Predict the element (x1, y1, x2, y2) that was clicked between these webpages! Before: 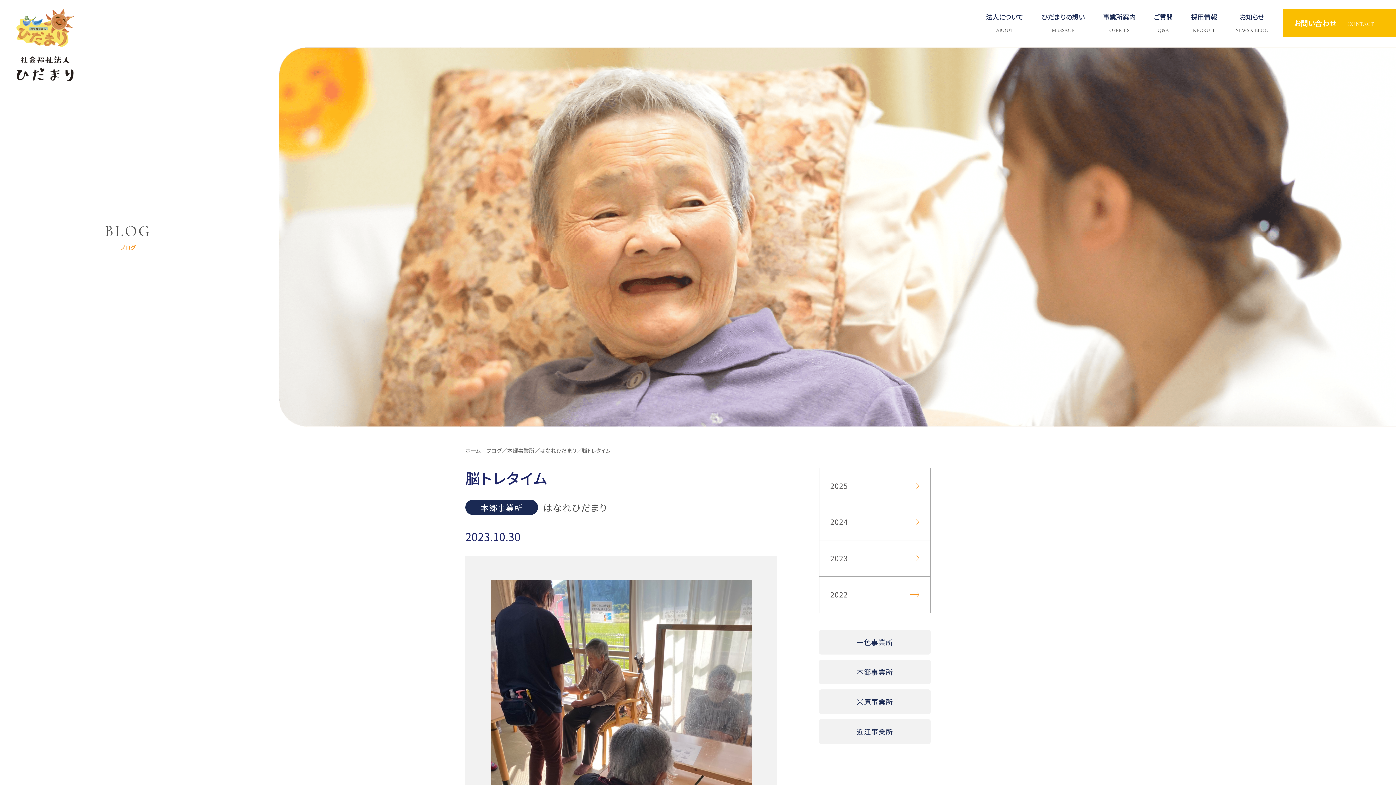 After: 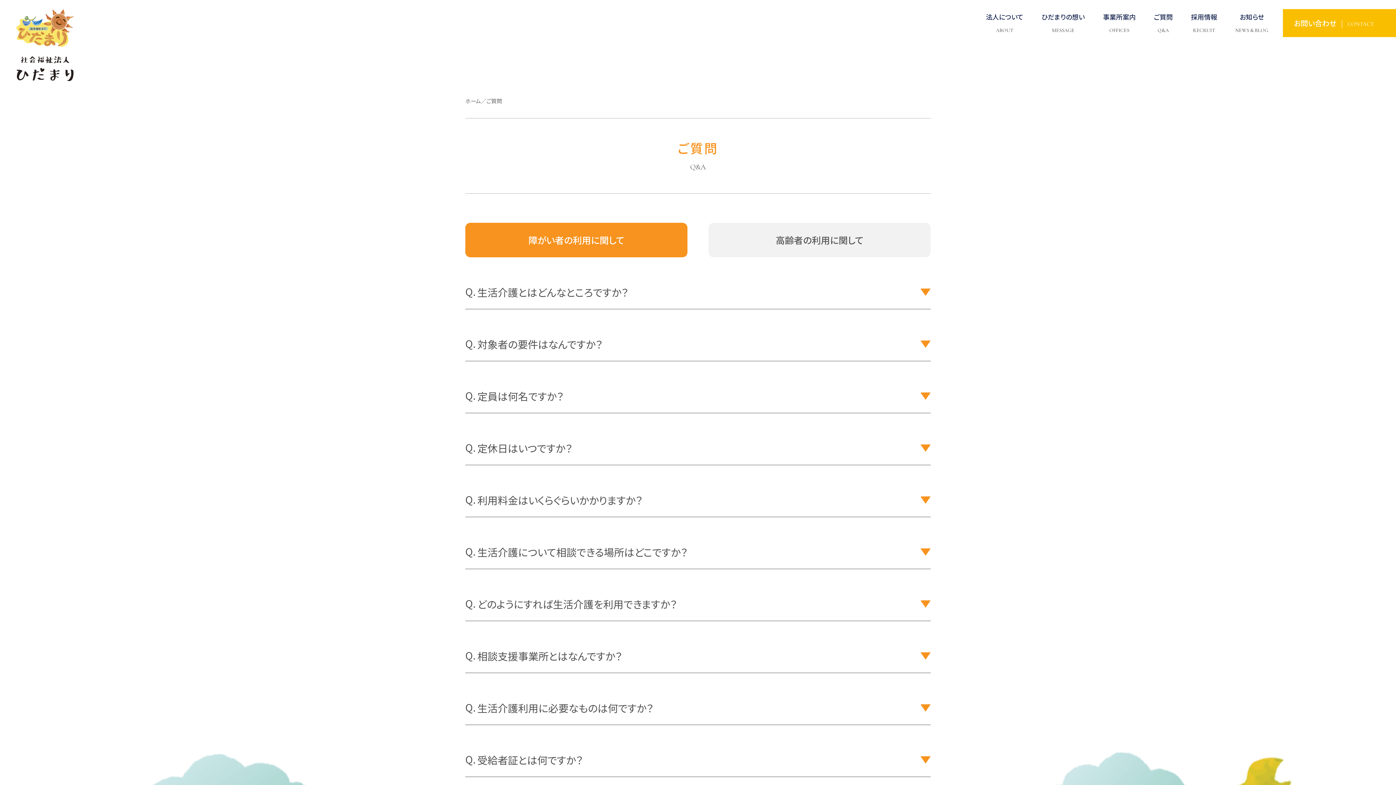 Action: bbox: (1145, 13, 1182, 32) label: ご質問
Q&A